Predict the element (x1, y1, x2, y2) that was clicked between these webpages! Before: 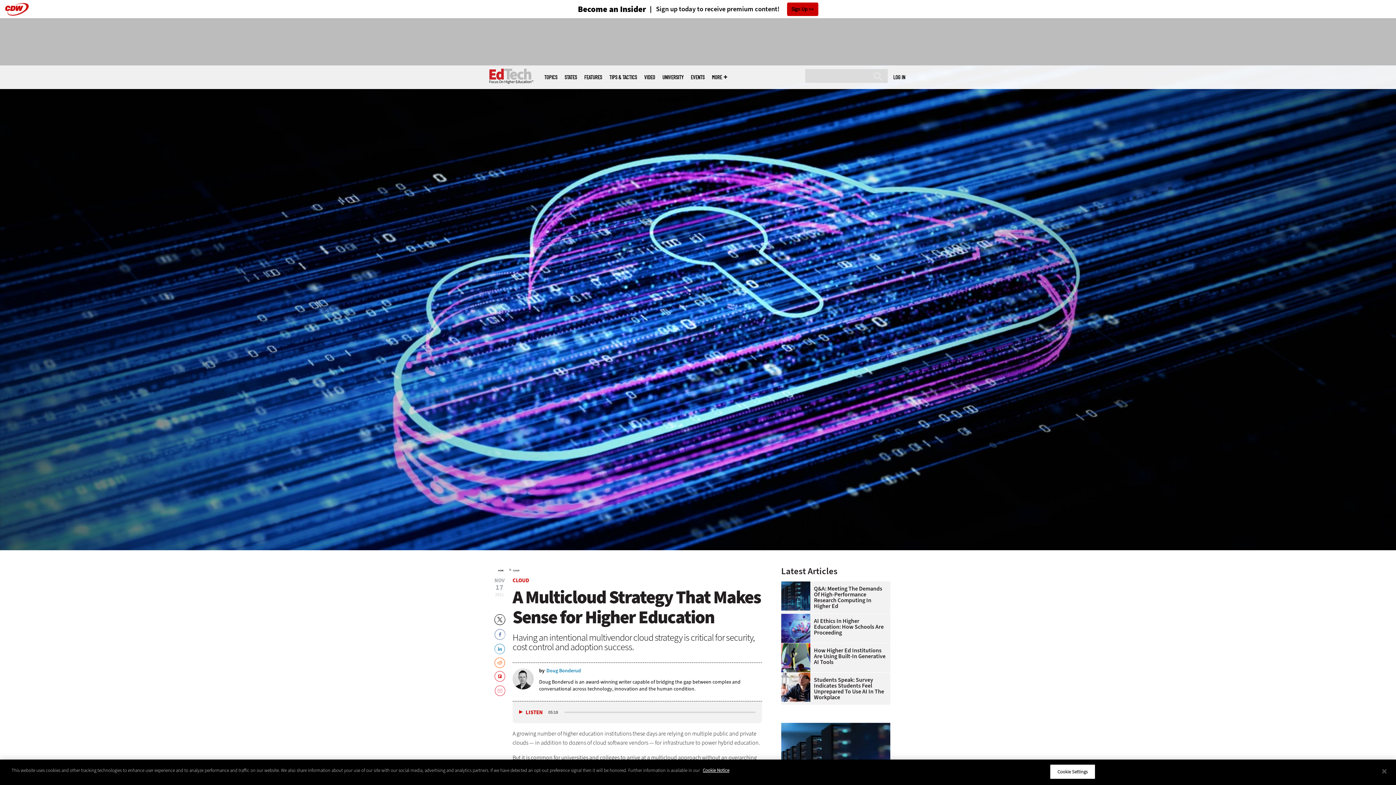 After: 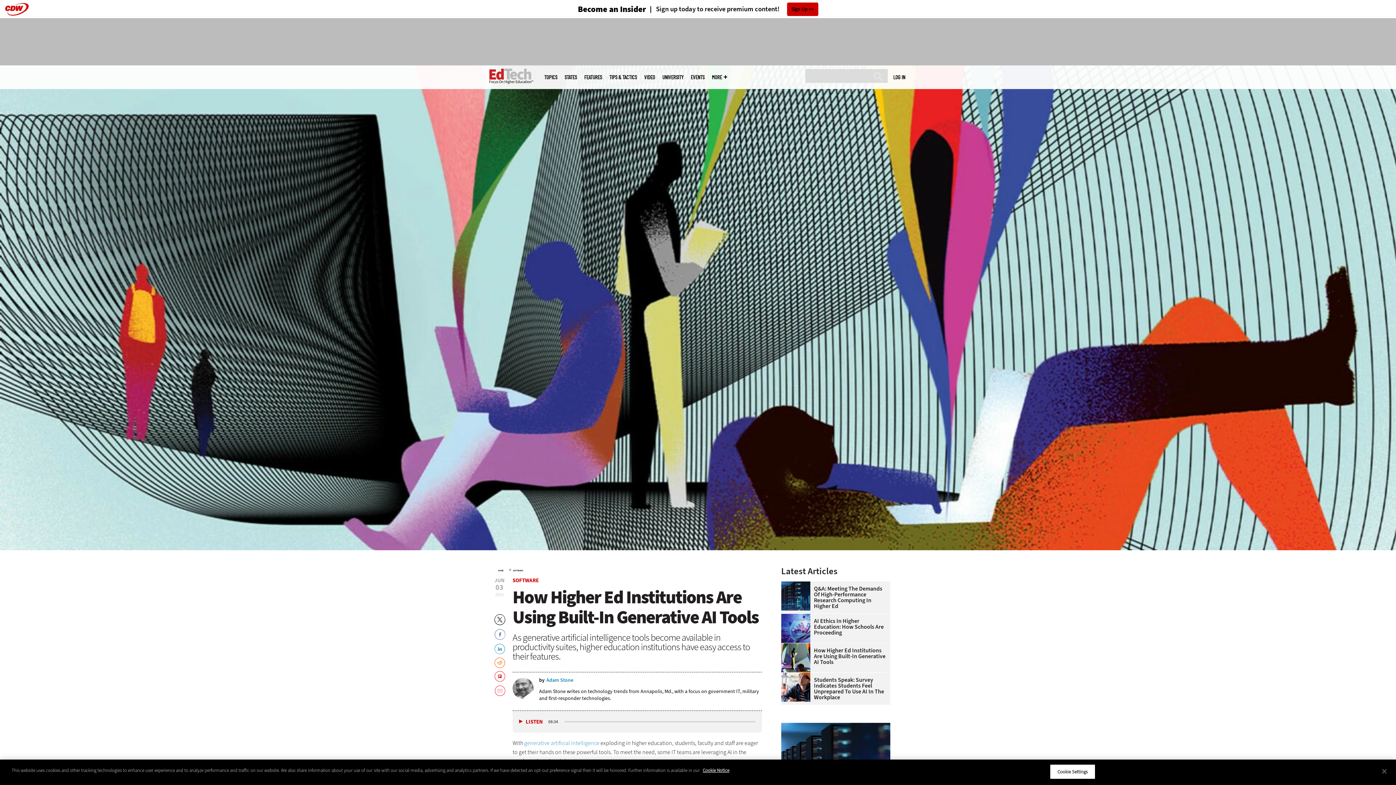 Action: bbox: (781, 643, 814, 649) label: 
